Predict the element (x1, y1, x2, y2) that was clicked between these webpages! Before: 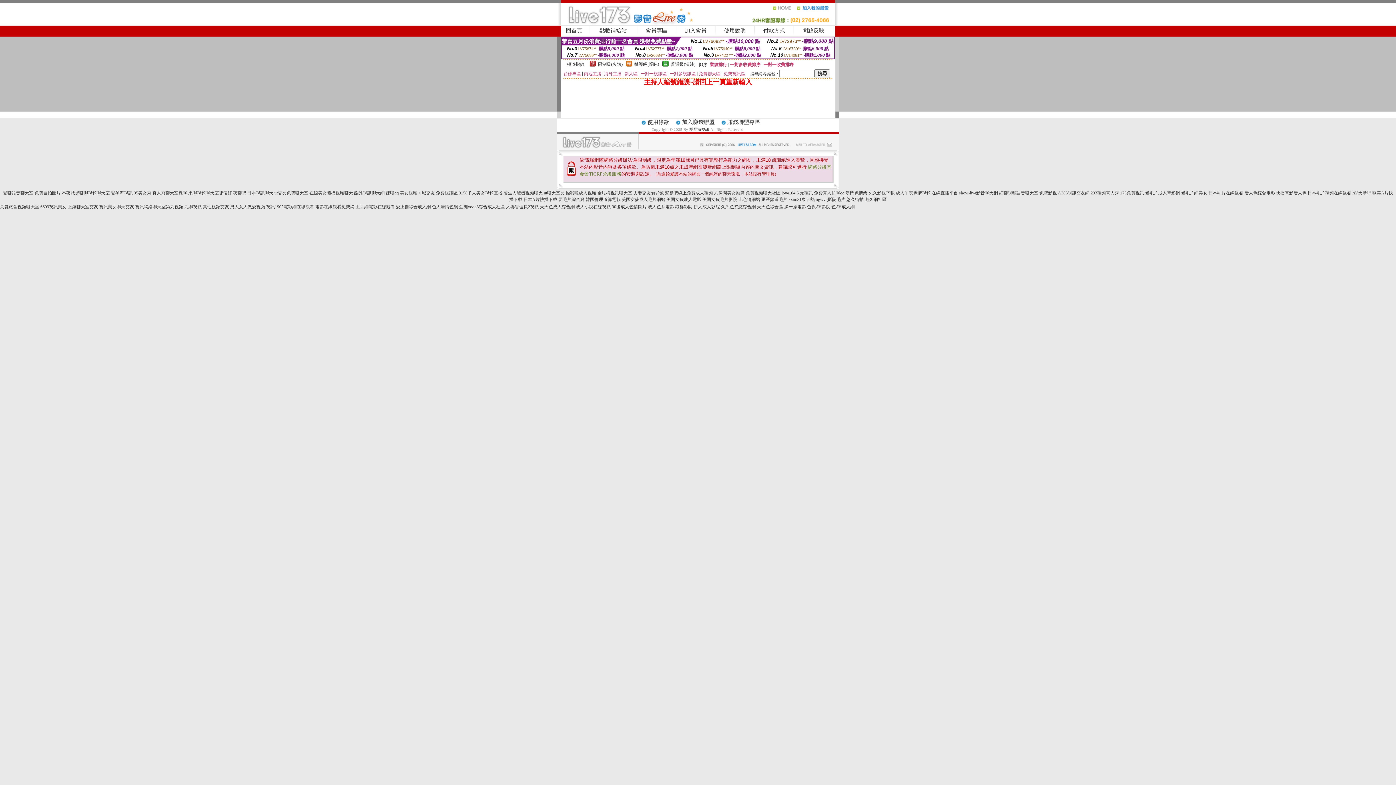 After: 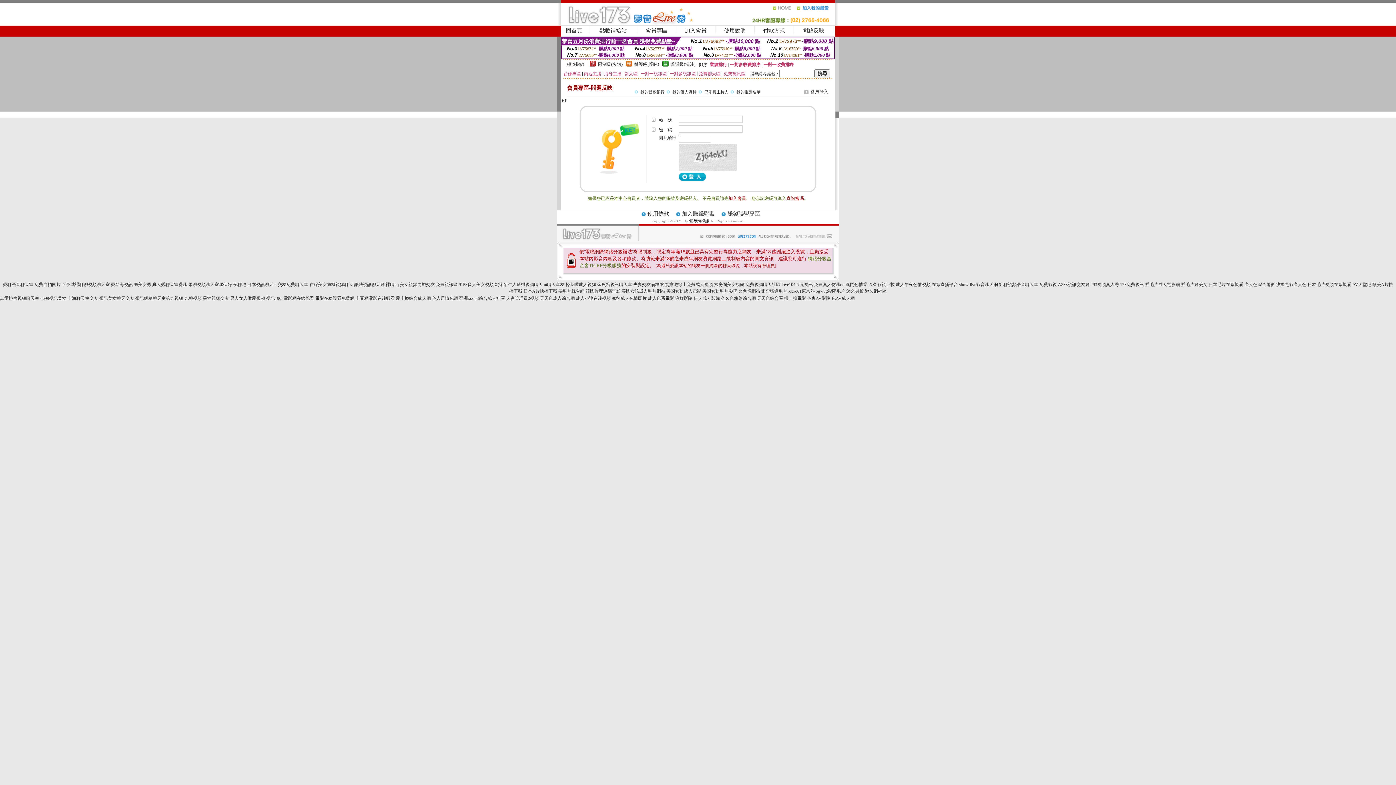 Action: bbox: (802, 27, 824, 33) label: 問題反映